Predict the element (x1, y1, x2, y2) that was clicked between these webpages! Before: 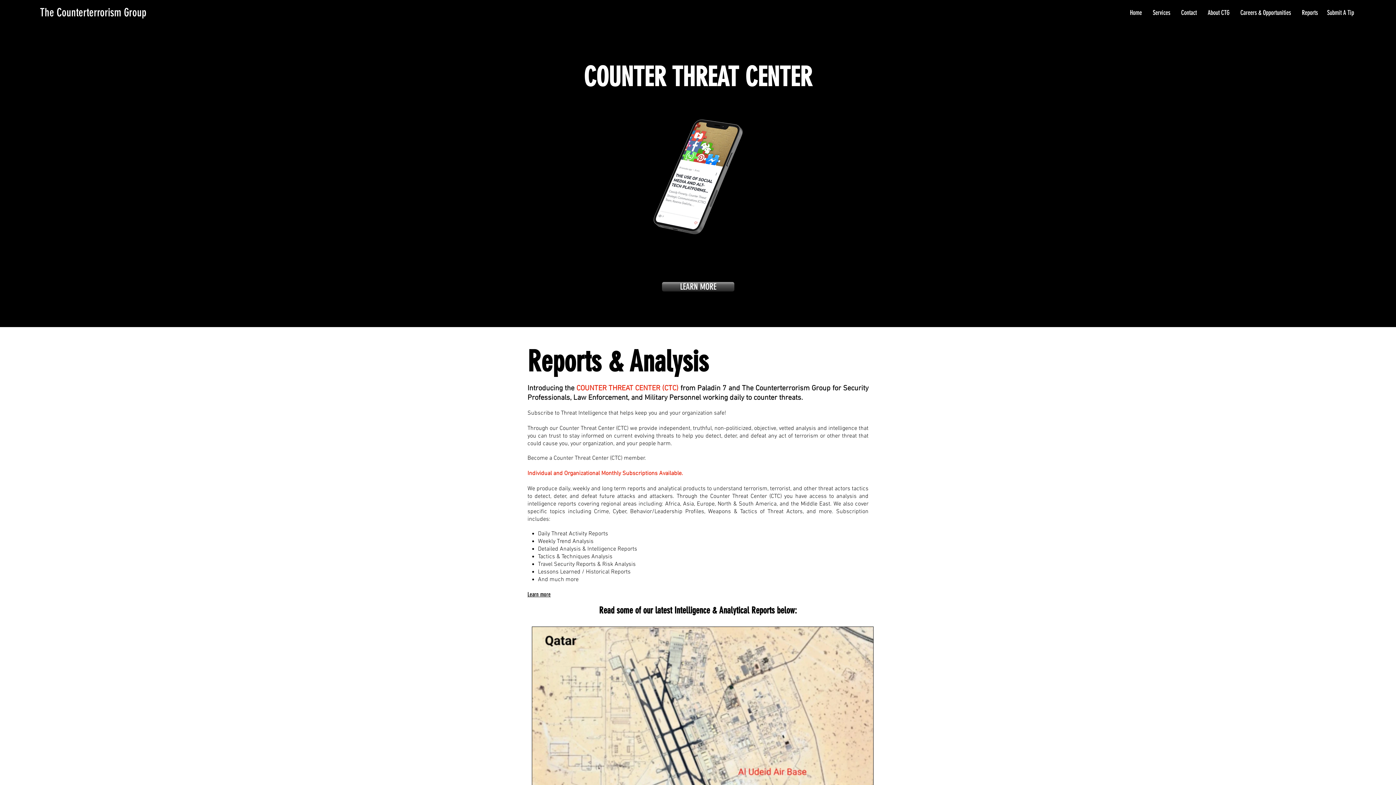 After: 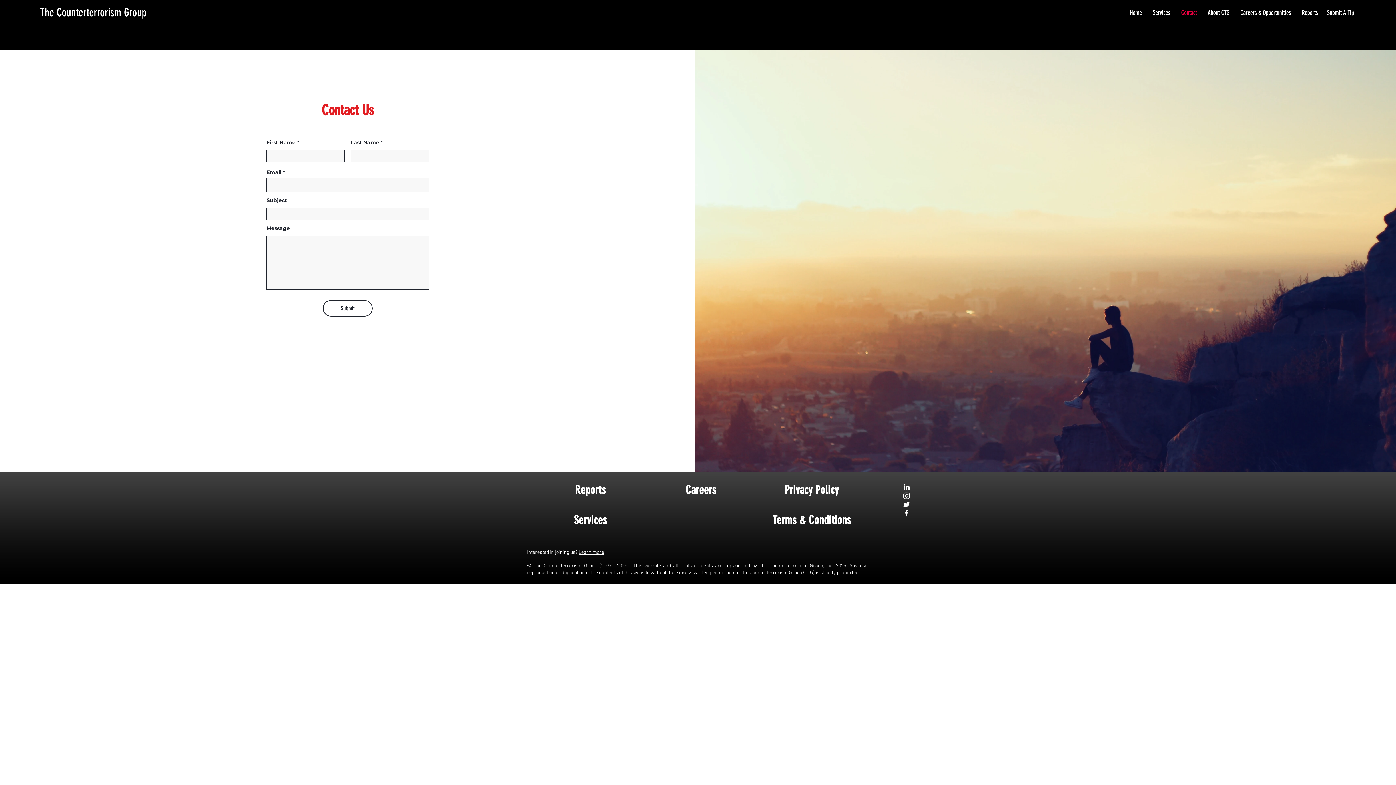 Action: label: Contact bbox: (1176, 8, 1202, 17)